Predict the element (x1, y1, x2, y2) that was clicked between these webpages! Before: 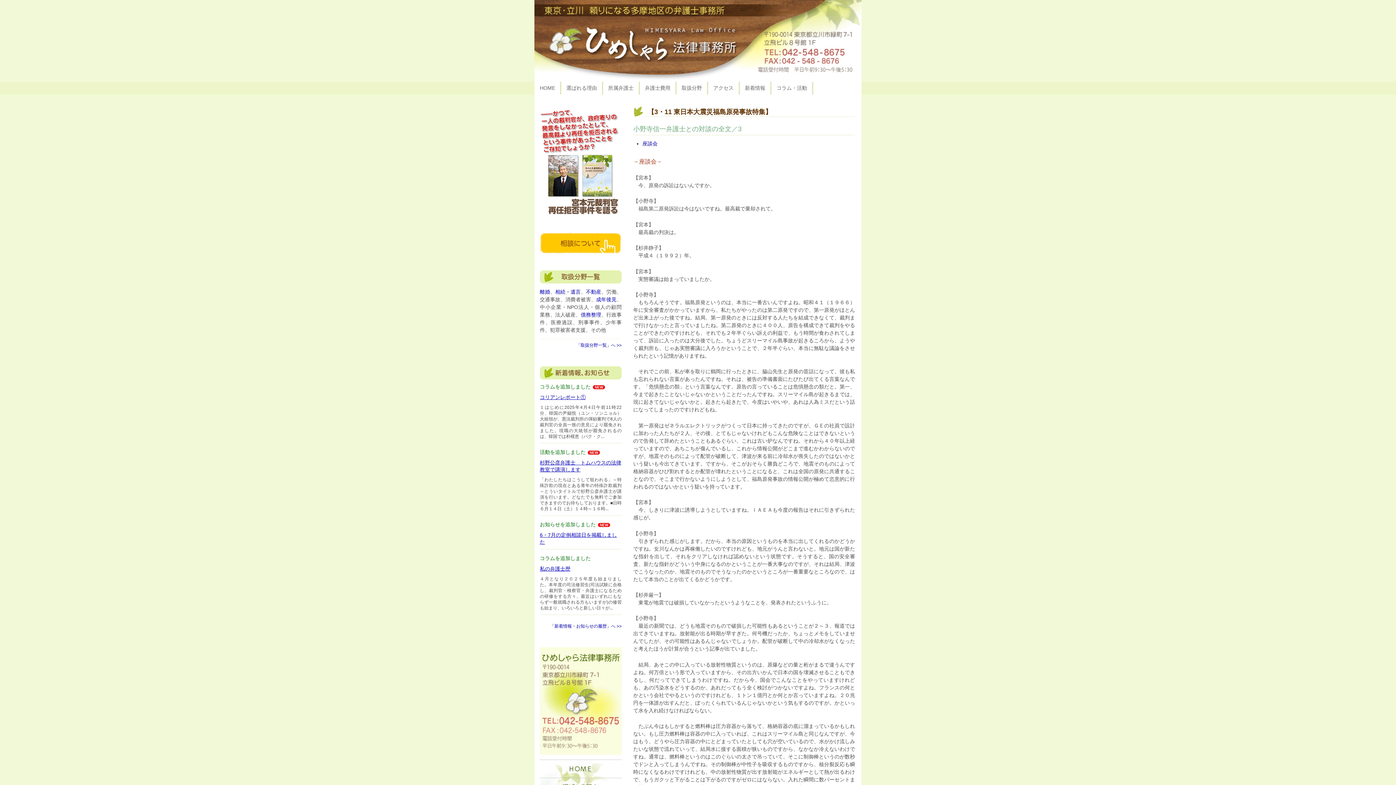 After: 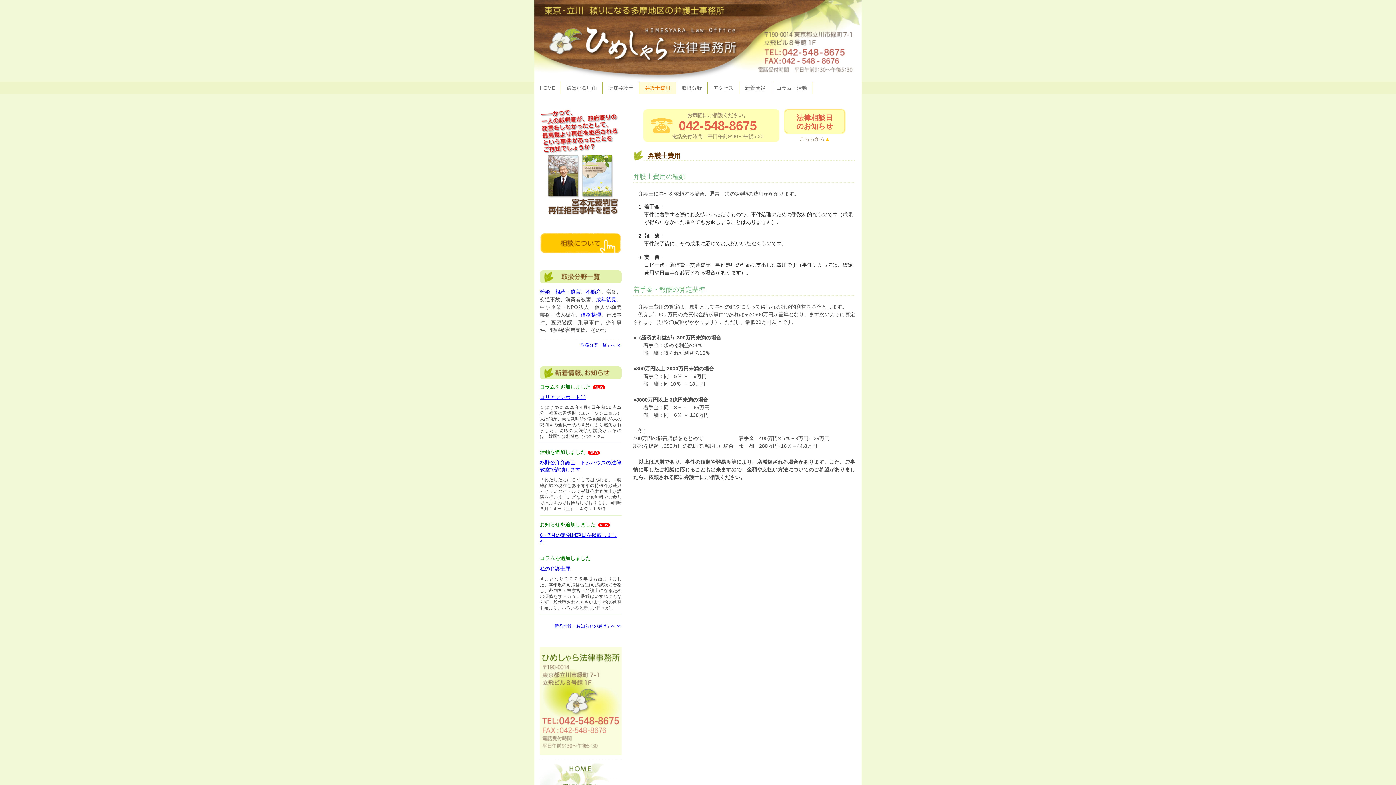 Action: label: 弁護士費用 bbox: (639, 81, 676, 94)